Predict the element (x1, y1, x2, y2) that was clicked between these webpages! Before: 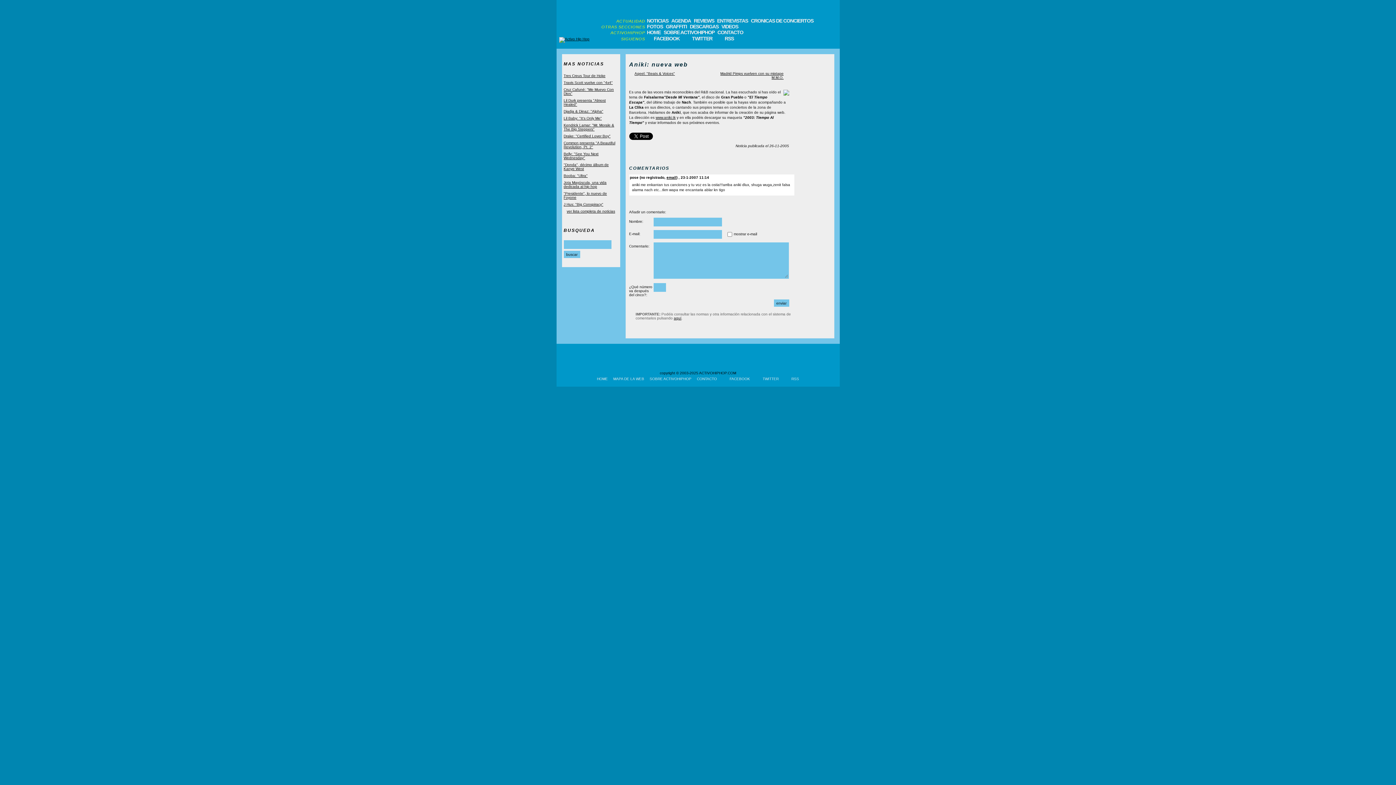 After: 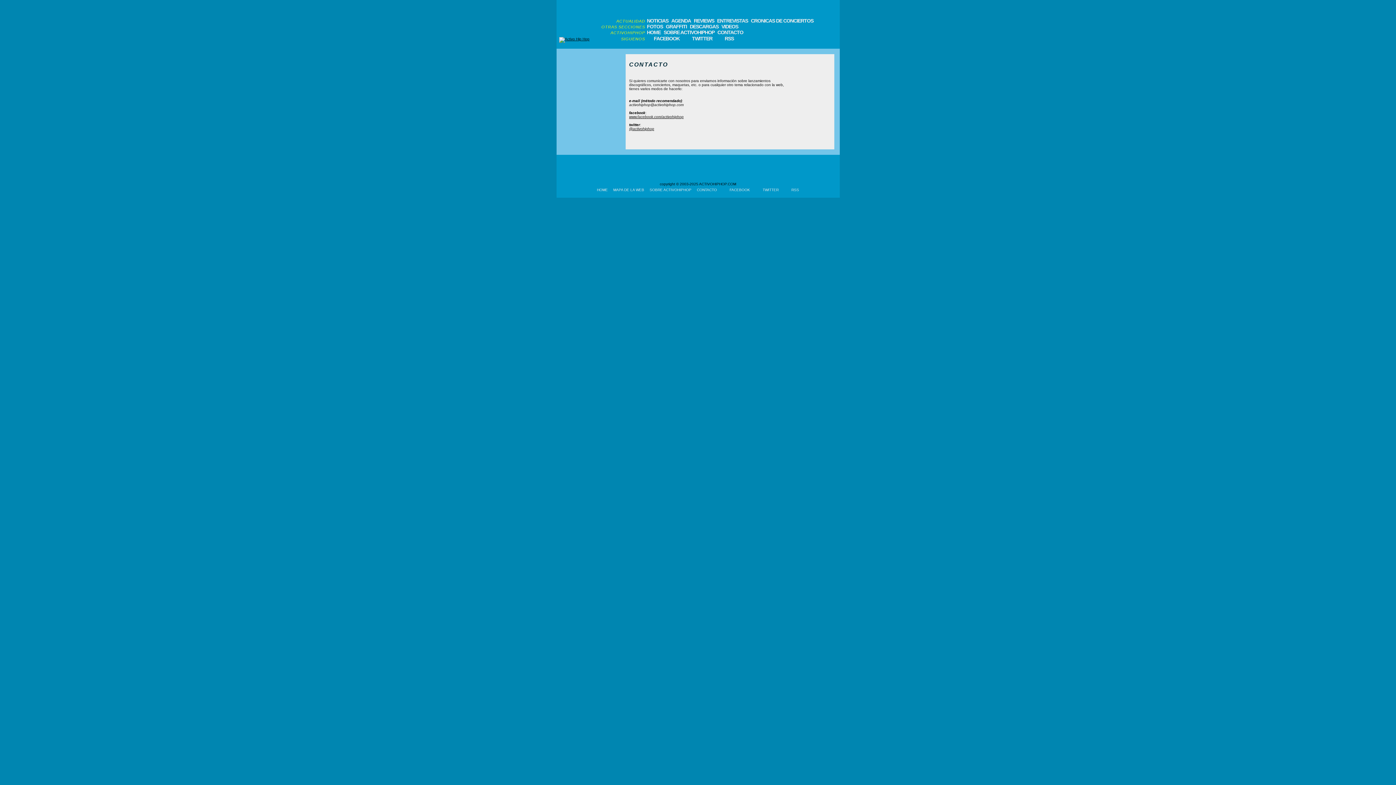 Action: label: CONTACTO bbox: (697, 375, 717, 383)